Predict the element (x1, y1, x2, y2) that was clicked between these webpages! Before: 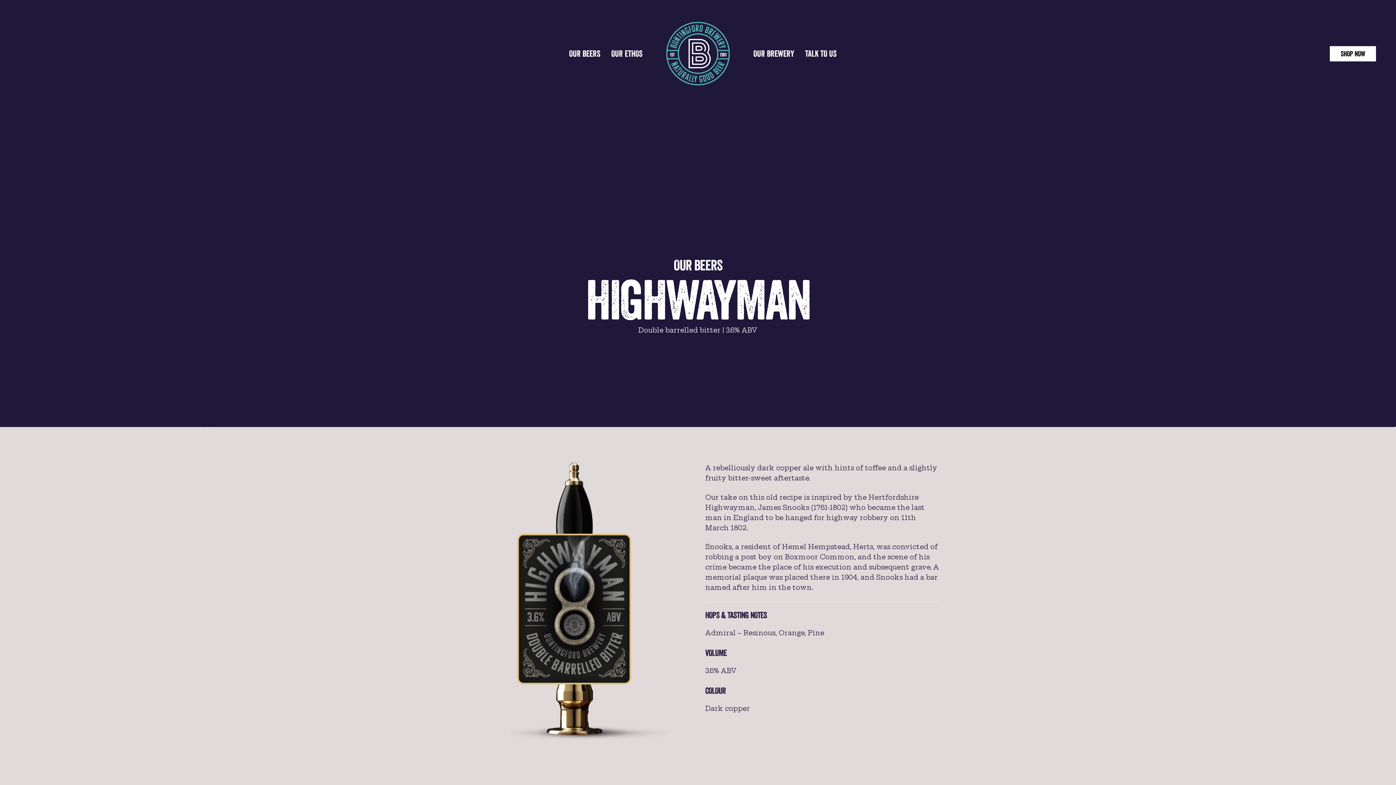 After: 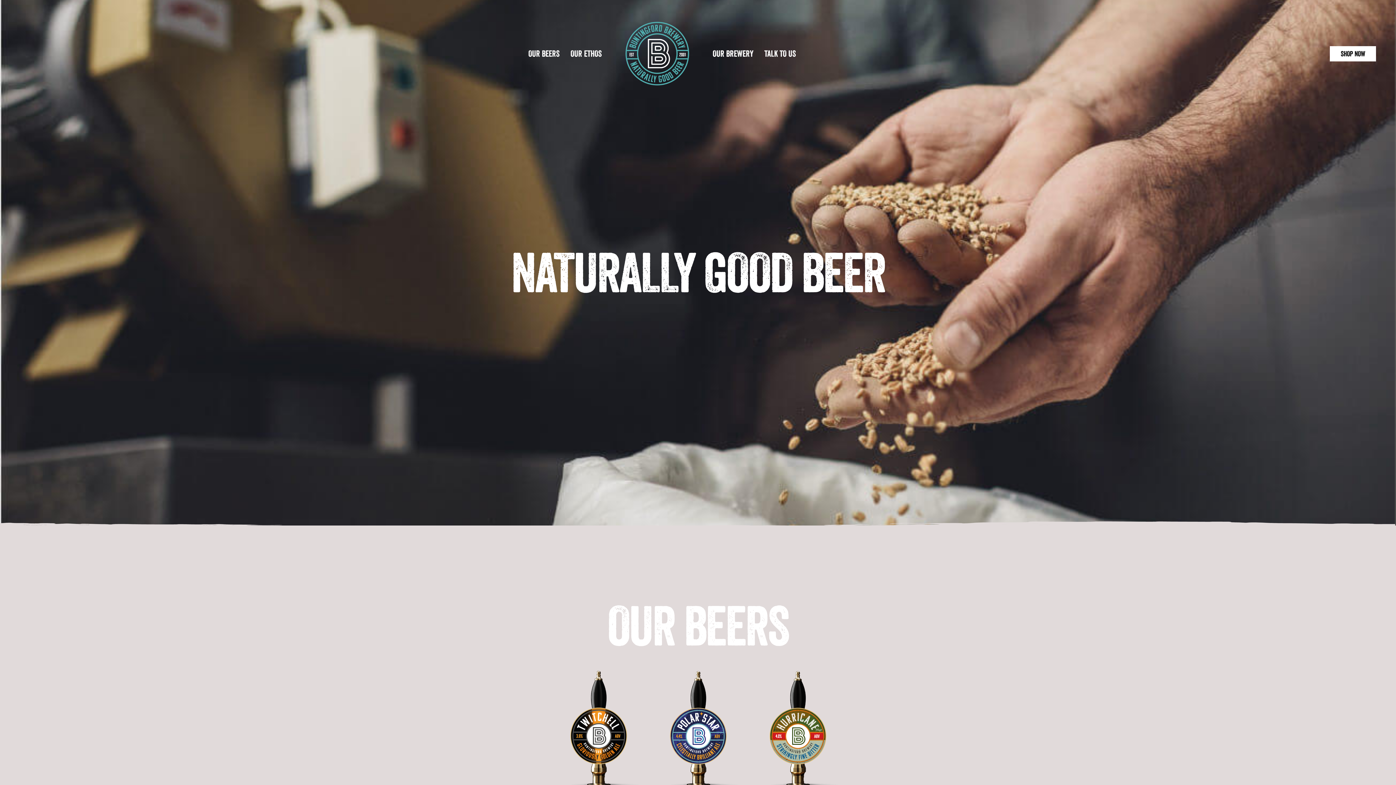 Action: bbox: (666, 21, 730, 85)